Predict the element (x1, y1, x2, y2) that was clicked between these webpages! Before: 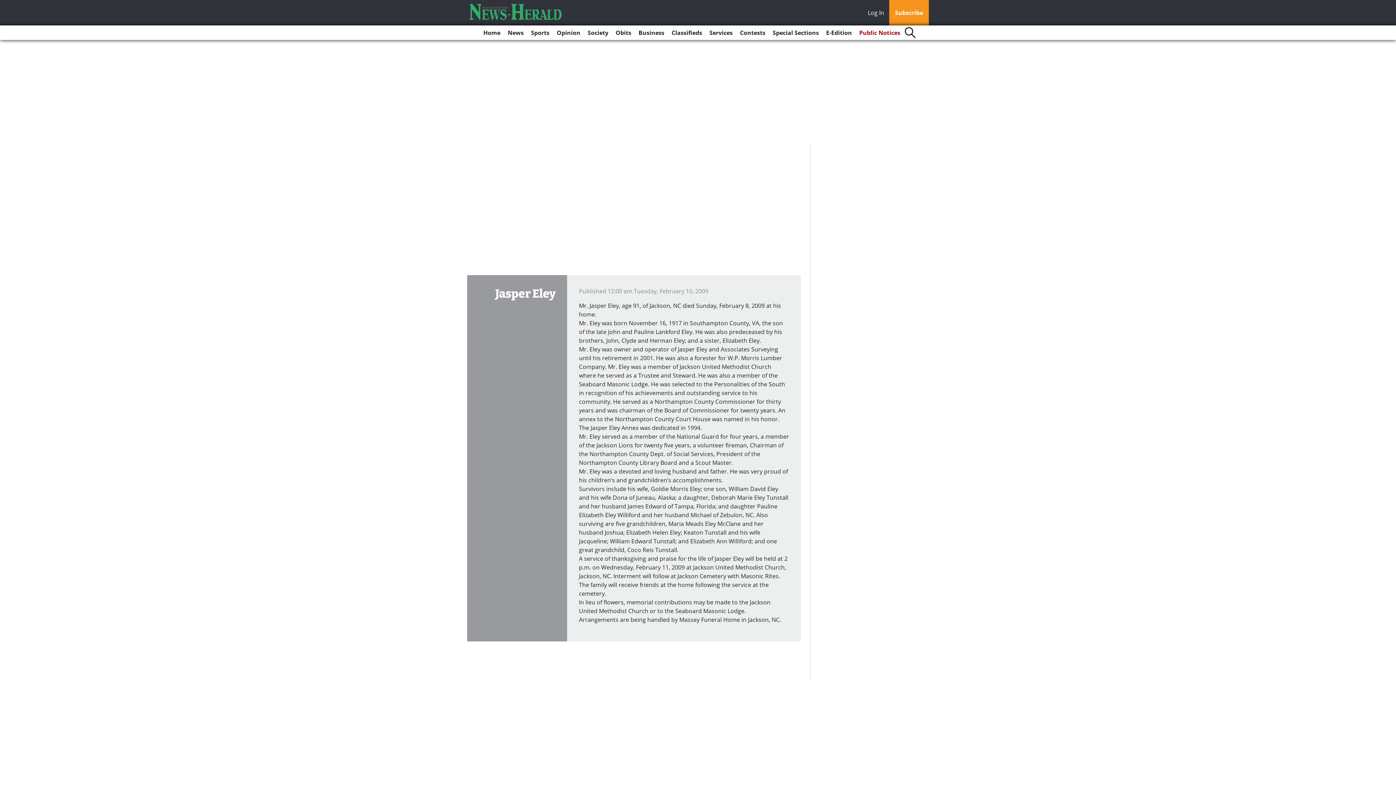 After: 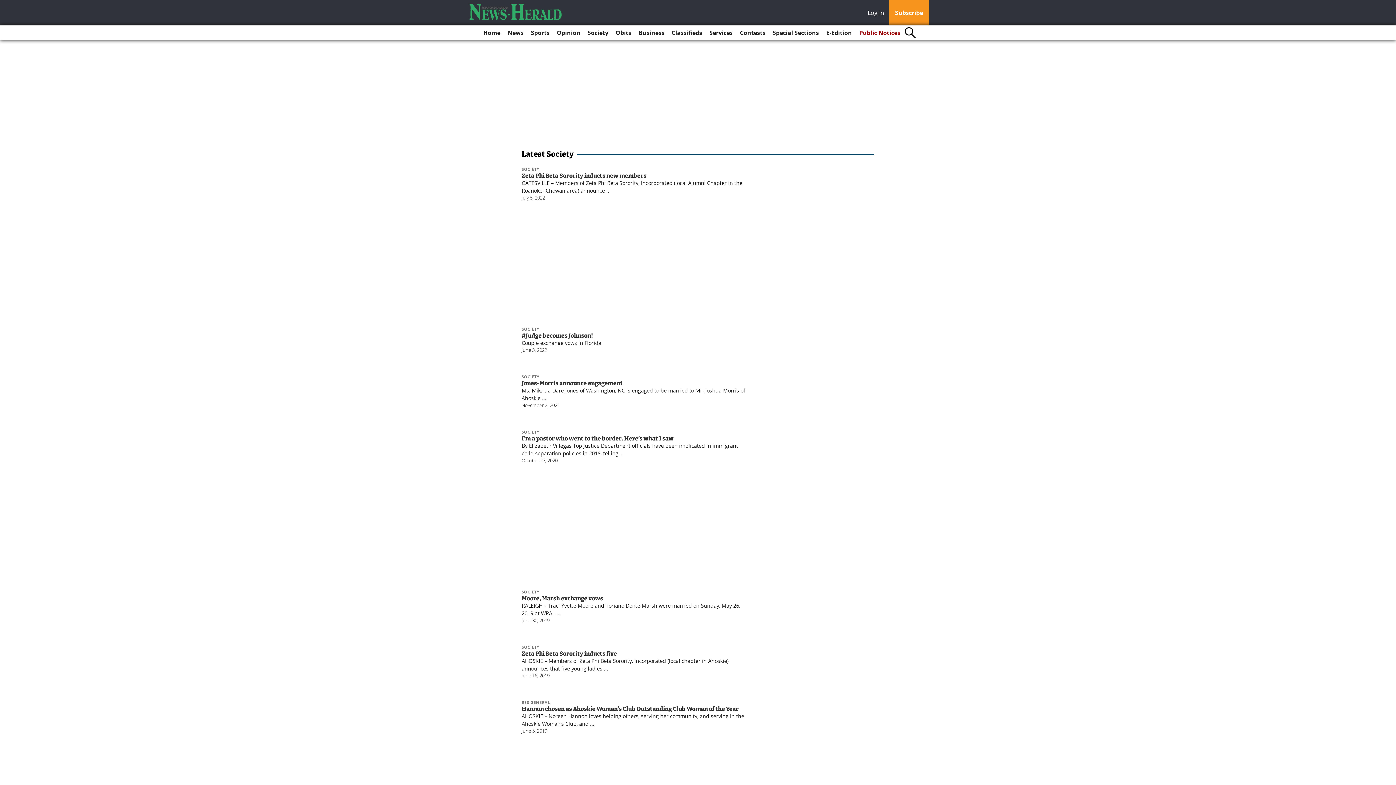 Action: label: Society bbox: (584, 25, 611, 40)